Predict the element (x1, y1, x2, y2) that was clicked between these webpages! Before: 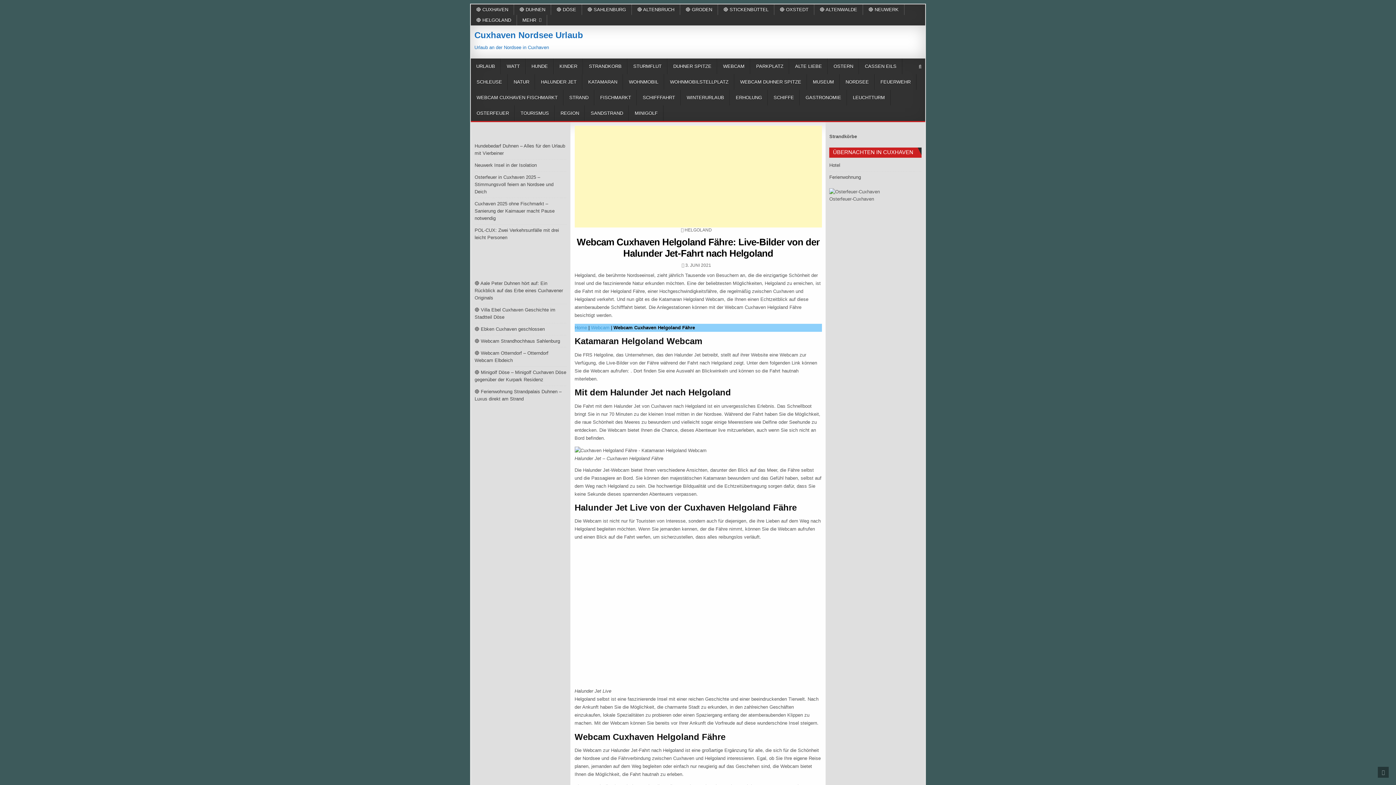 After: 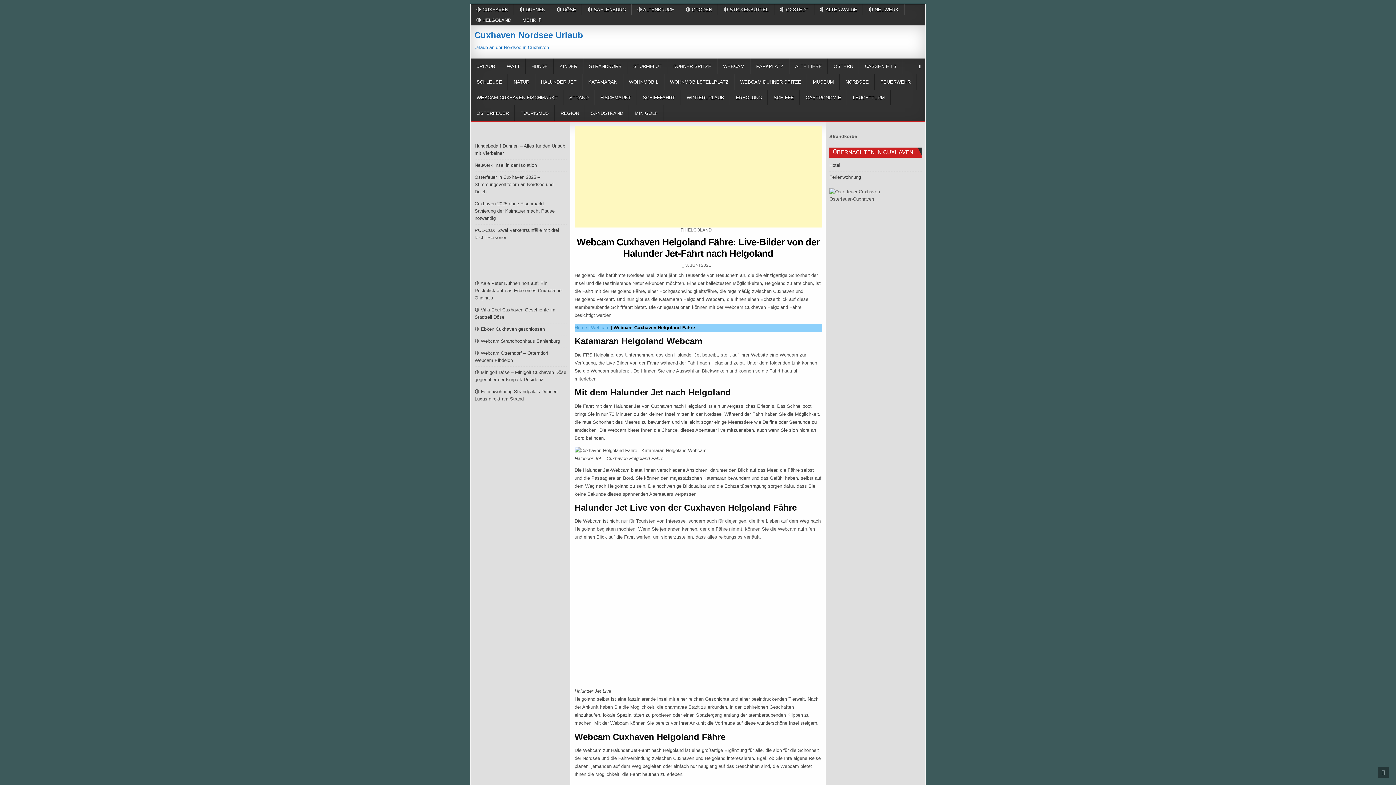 Action: label: Webcam Cuxhaven Helgoland Fähre: Live-Bilder von der Halunder Jet-Fahrt nach Helgoland bbox: (576, 236, 819, 258)